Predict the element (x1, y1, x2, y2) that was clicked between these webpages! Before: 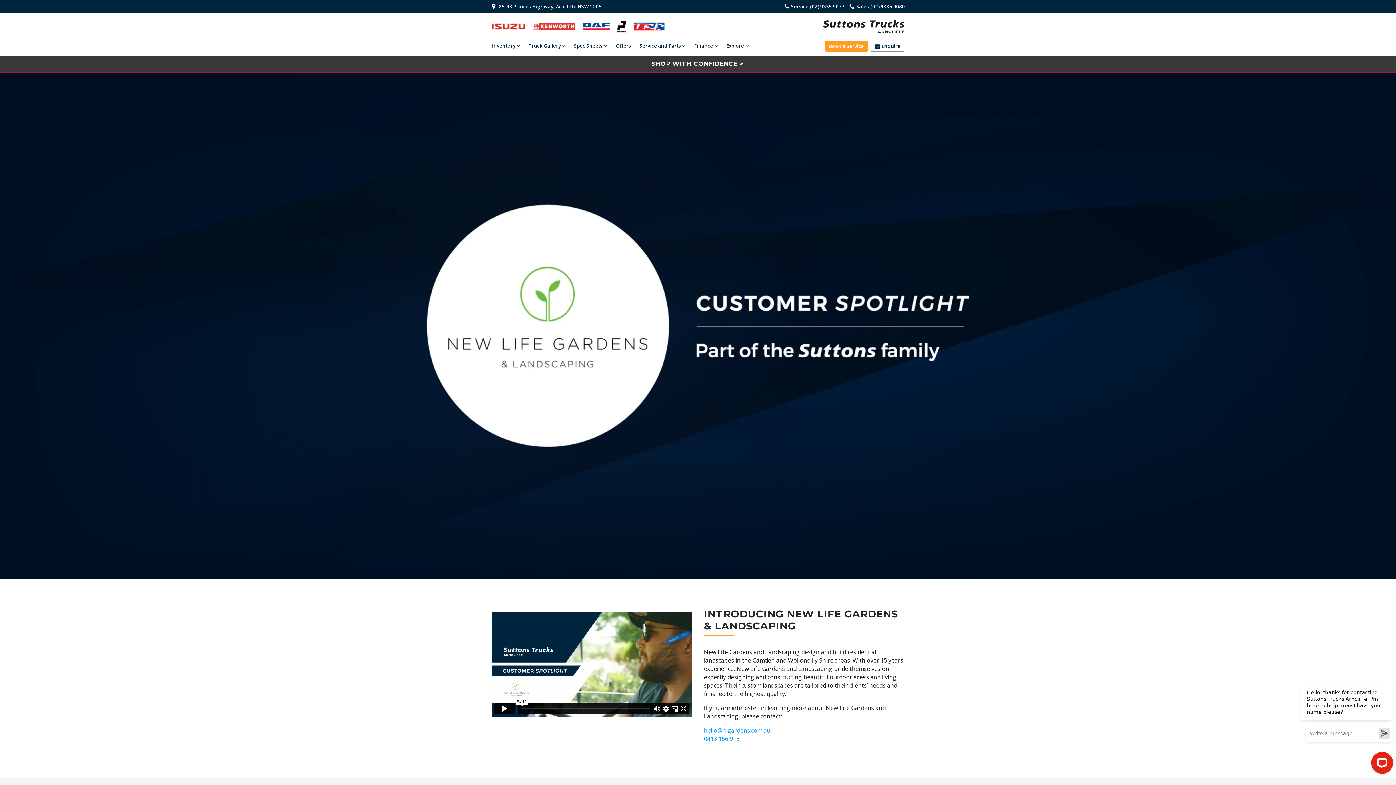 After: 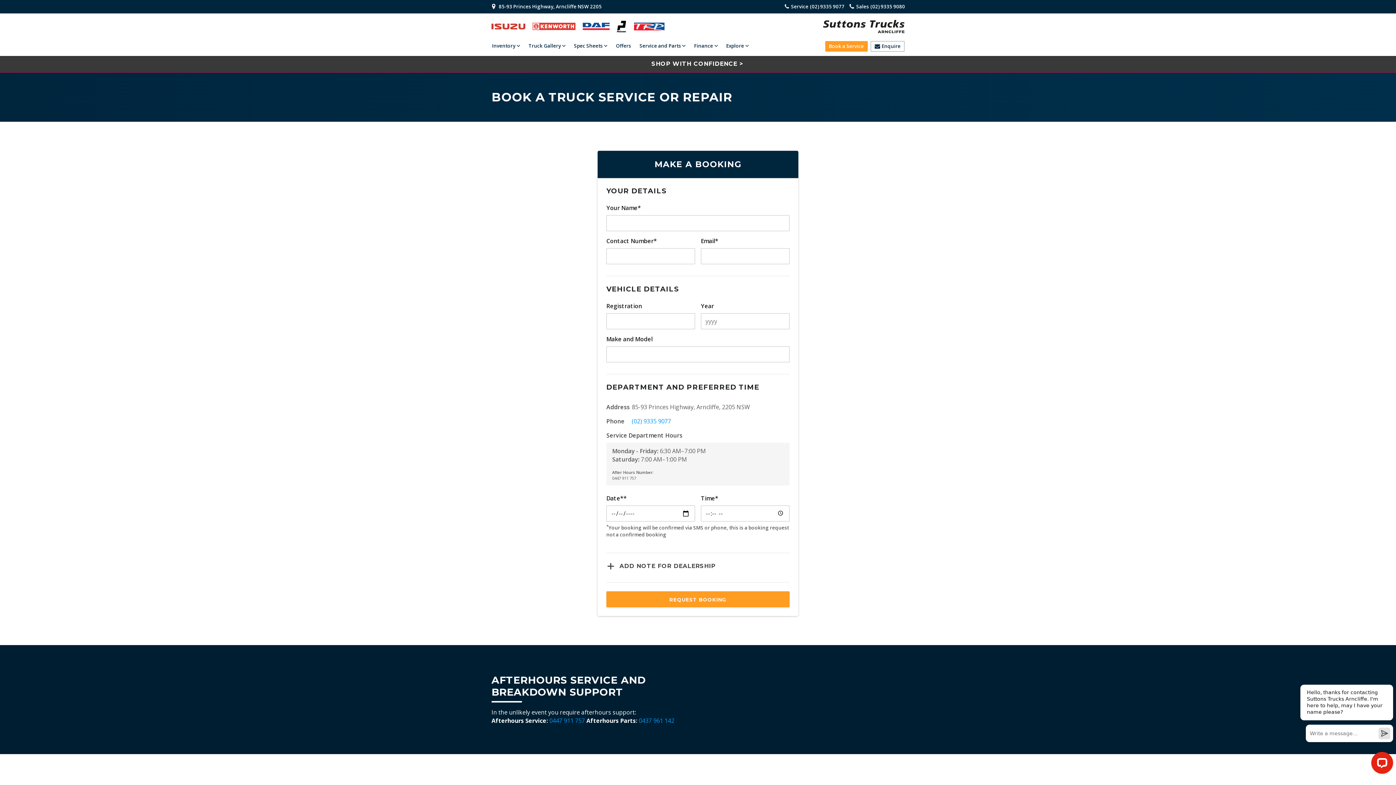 Action: bbox: (825, 41, 867, 51) label: Book a Service